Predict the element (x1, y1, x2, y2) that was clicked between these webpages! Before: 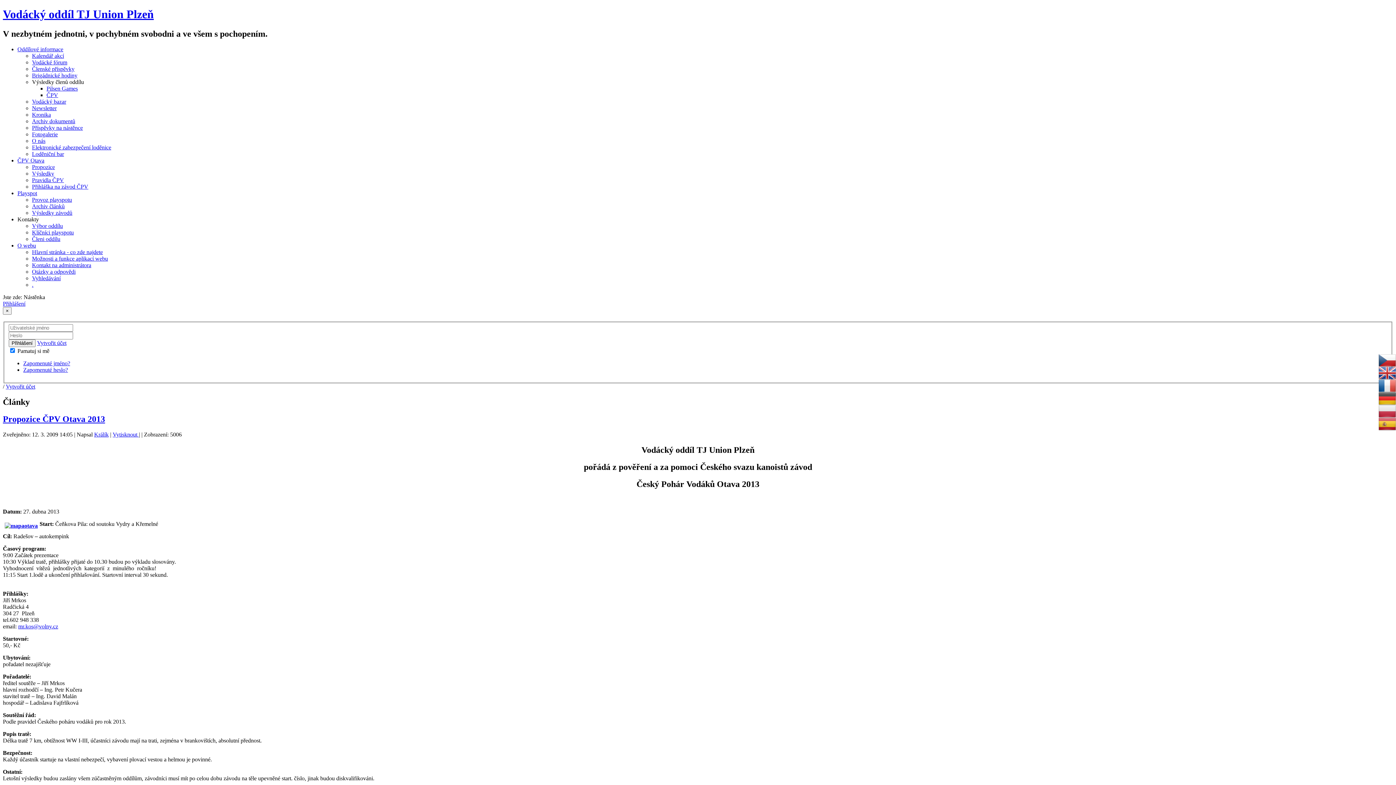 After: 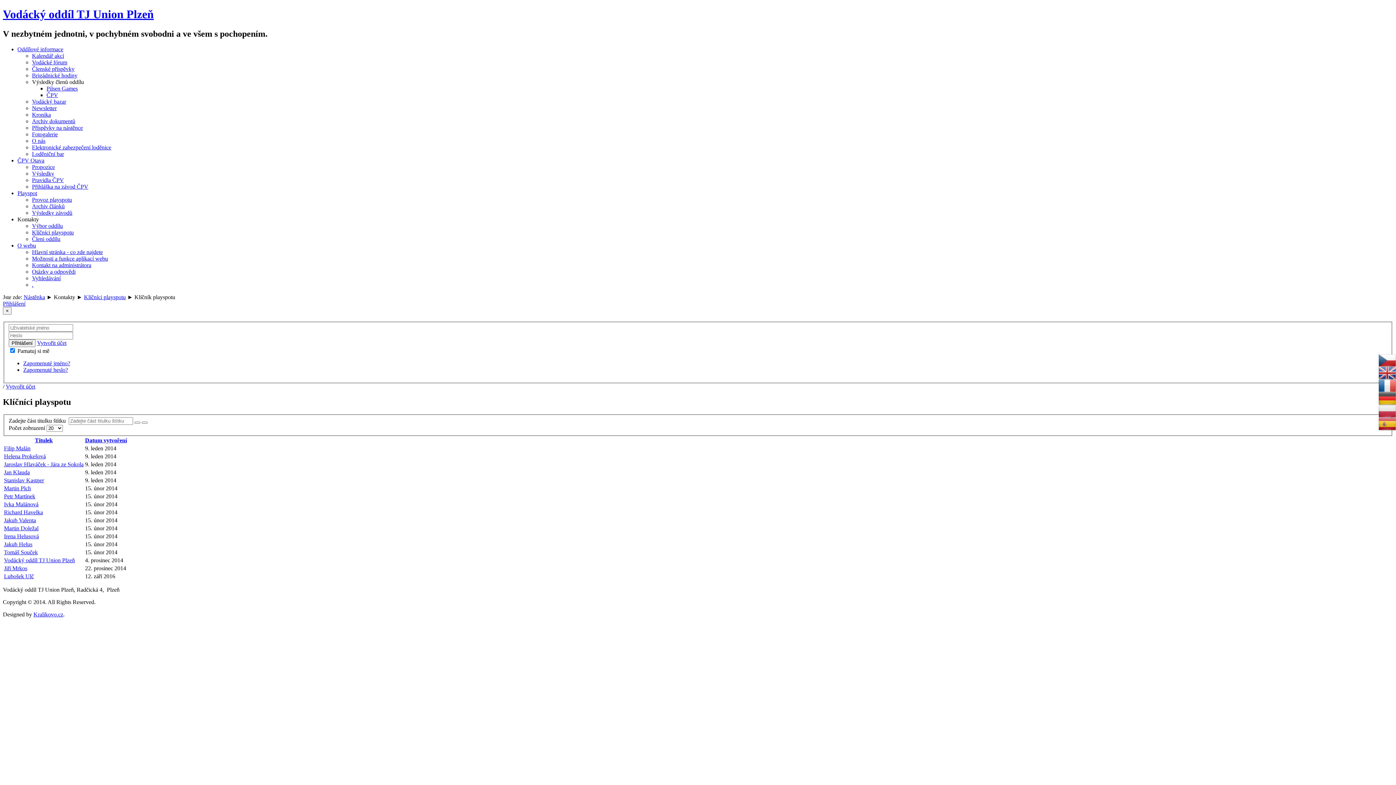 Action: bbox: (32, 229, 73, 235) label: Klíčníci playspotu